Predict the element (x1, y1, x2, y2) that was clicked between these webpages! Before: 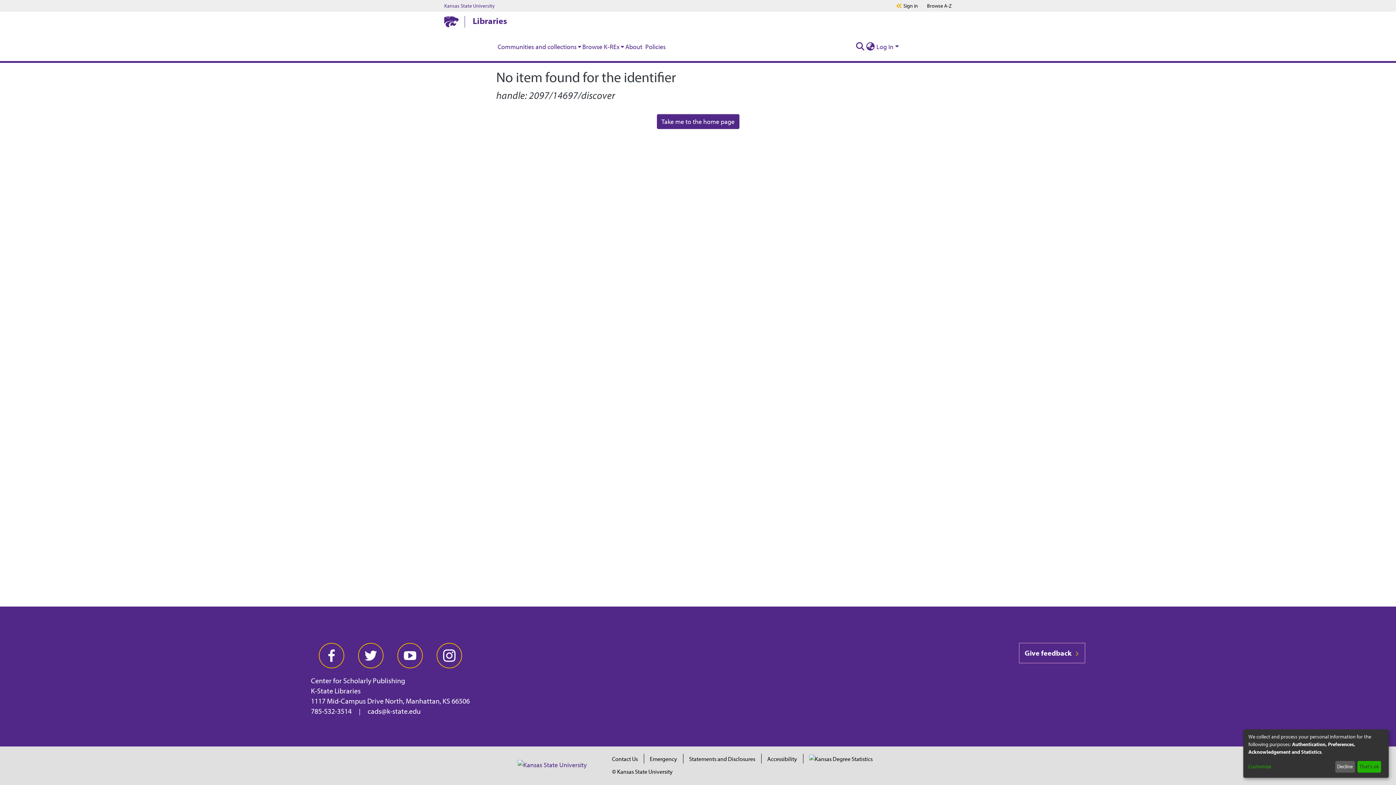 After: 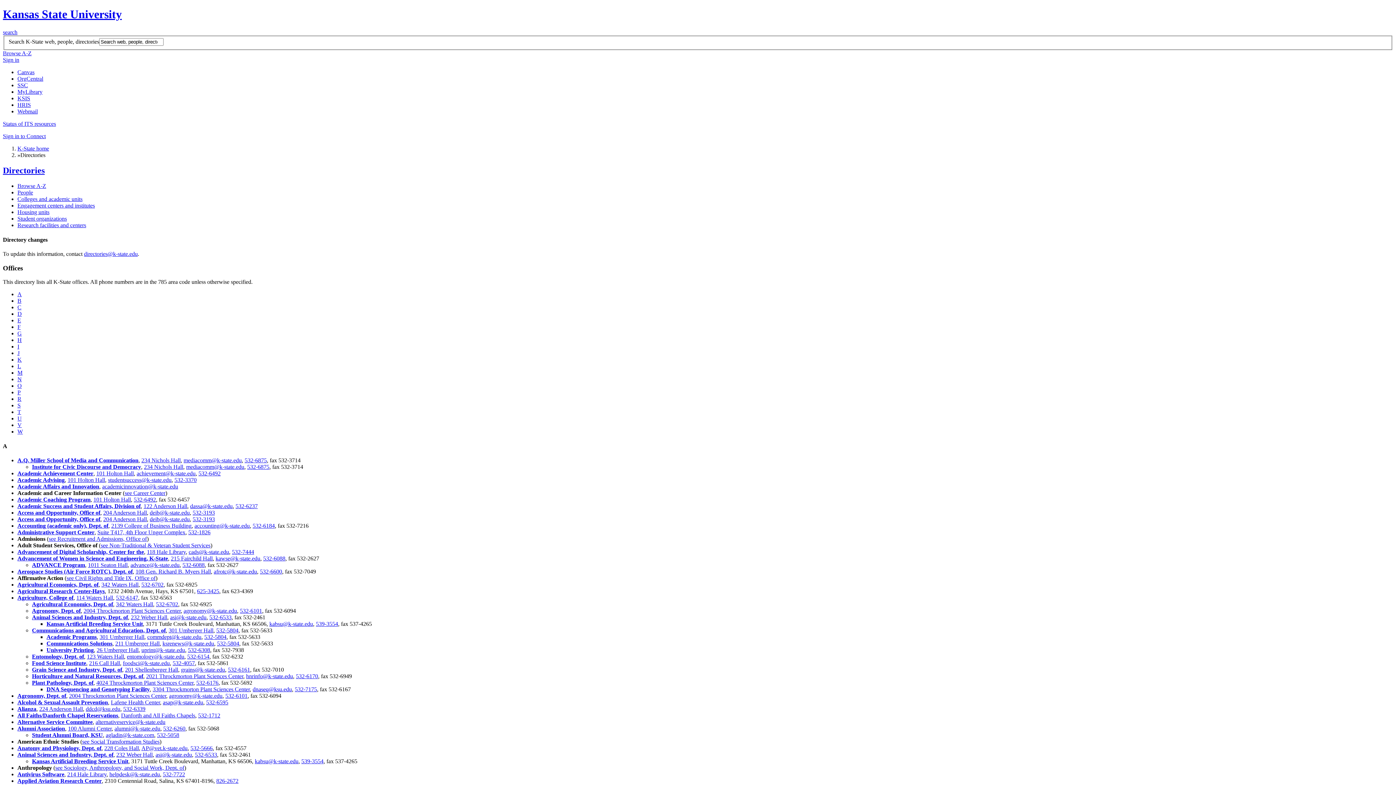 Action: label: Browse A-Z bbox: (927, 2, 952, 9)